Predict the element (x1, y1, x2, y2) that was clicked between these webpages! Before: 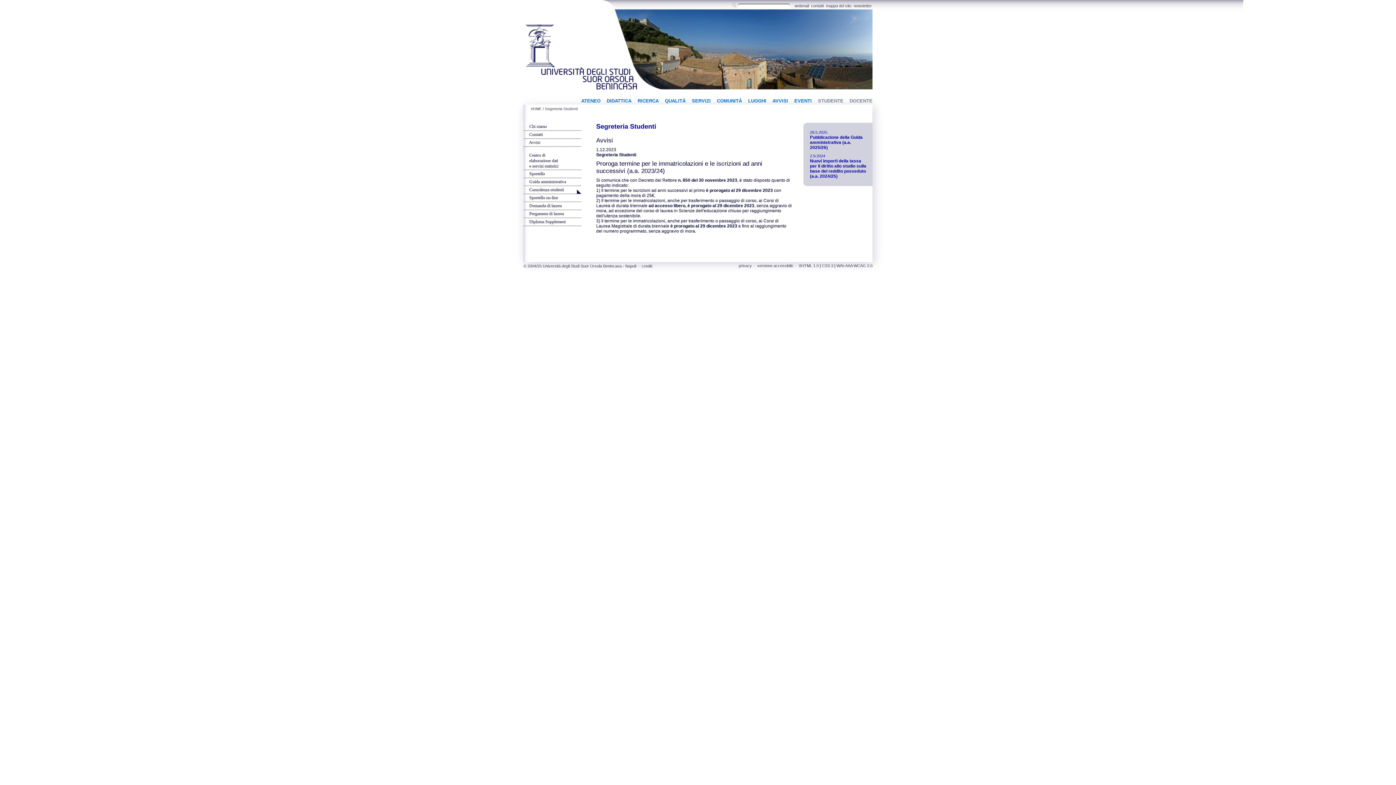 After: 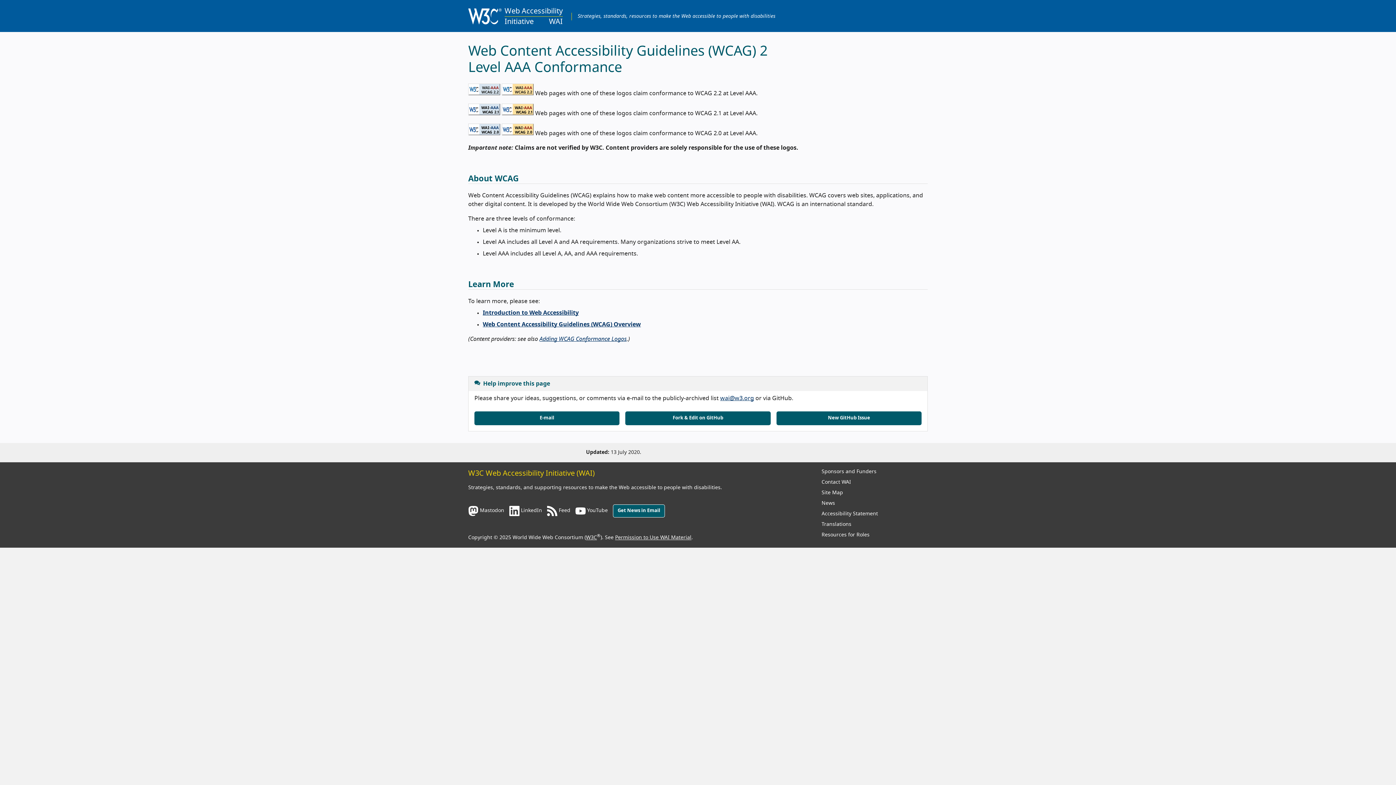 Action: label: WAI-AAA WCAG 2.0 bbox: (836, 263, 872, 268)